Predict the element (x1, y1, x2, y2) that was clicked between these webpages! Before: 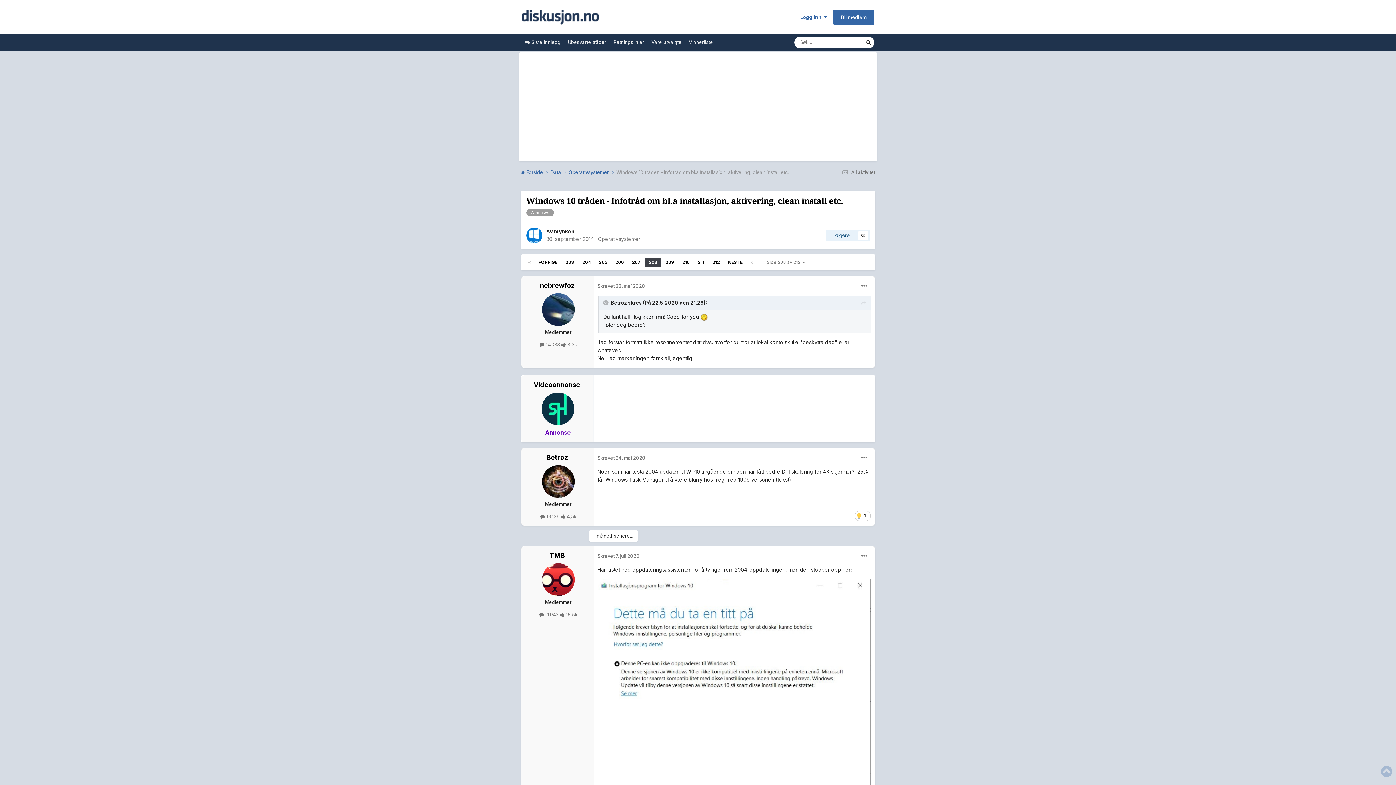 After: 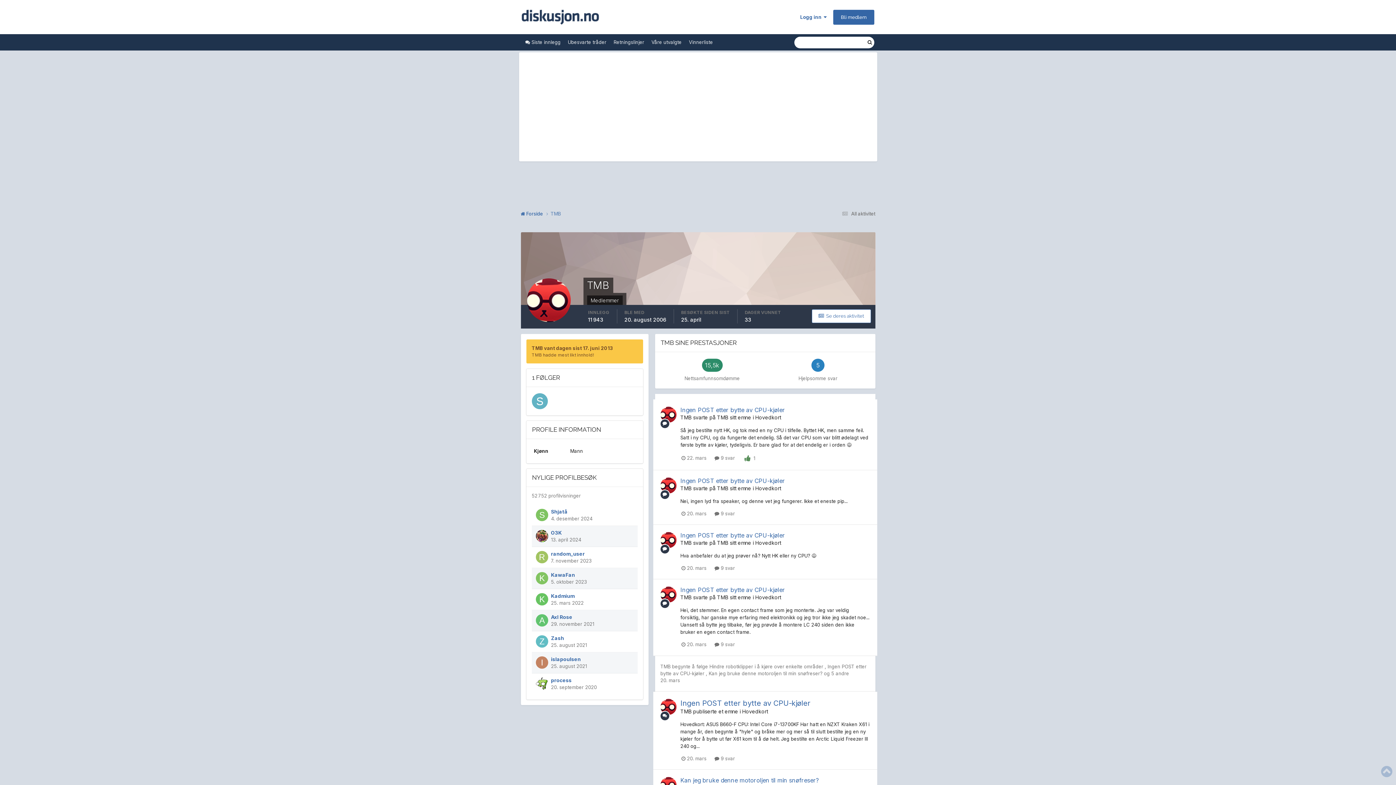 Action: bbox: (549, 552, 565, 559) label: TMB